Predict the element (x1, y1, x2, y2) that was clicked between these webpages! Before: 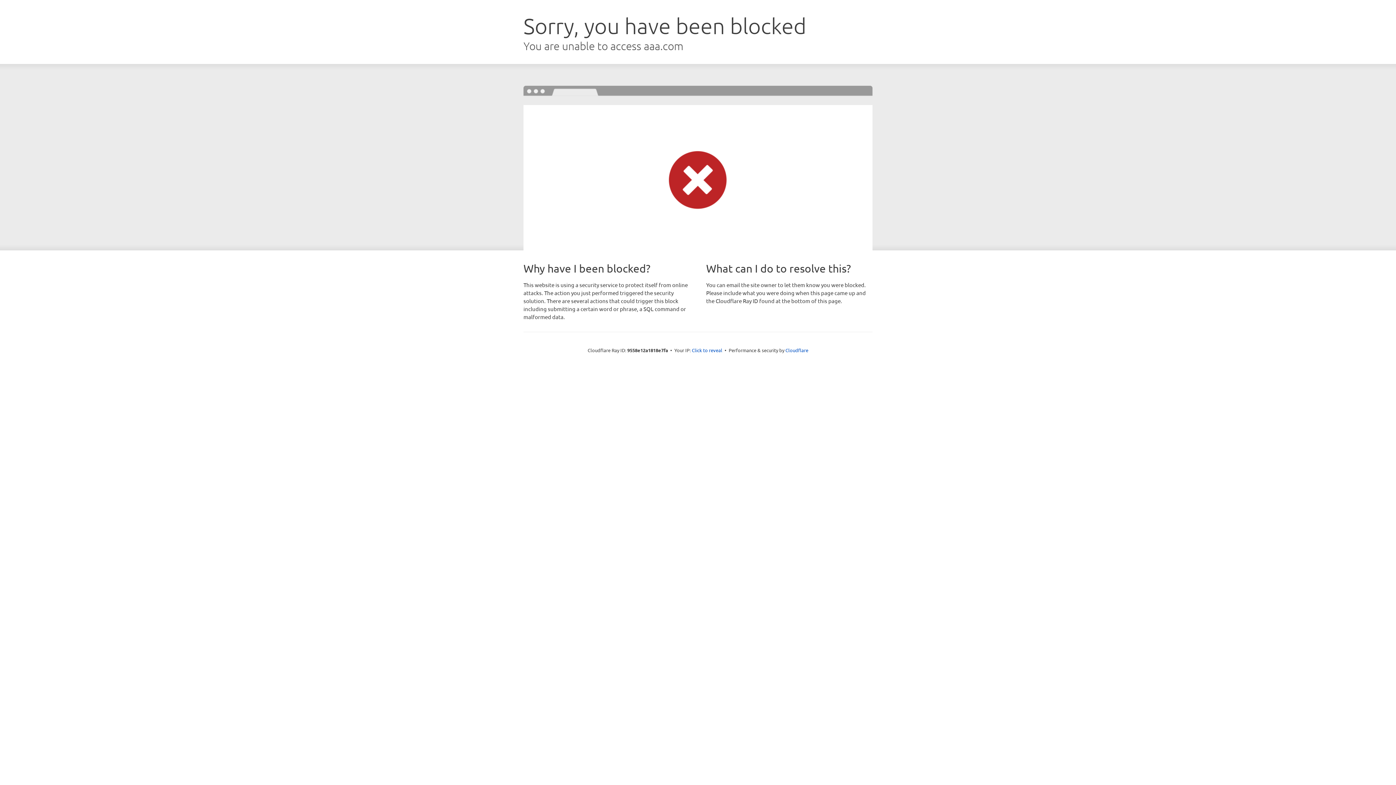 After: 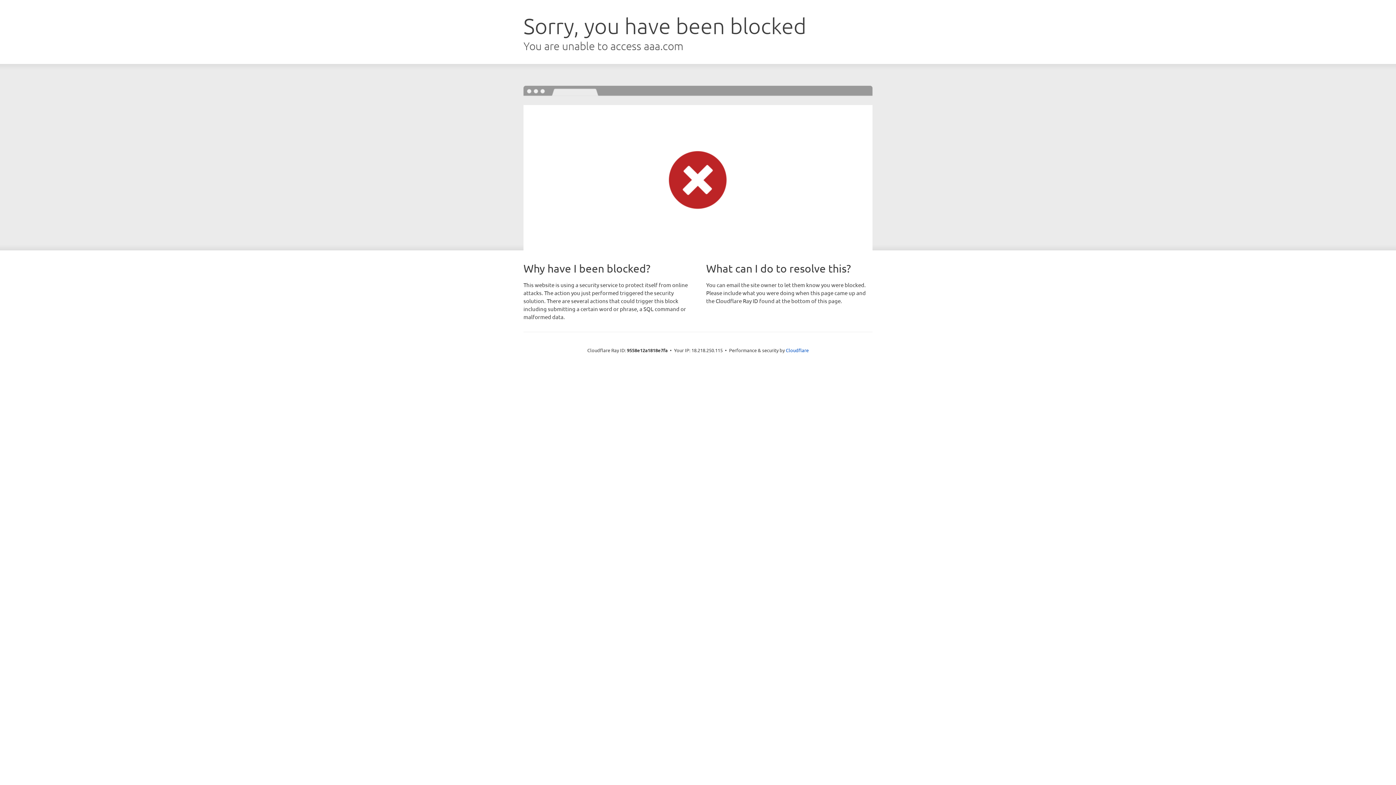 Action: label: Click to reveal bbox: (692, 346, 722, 353)